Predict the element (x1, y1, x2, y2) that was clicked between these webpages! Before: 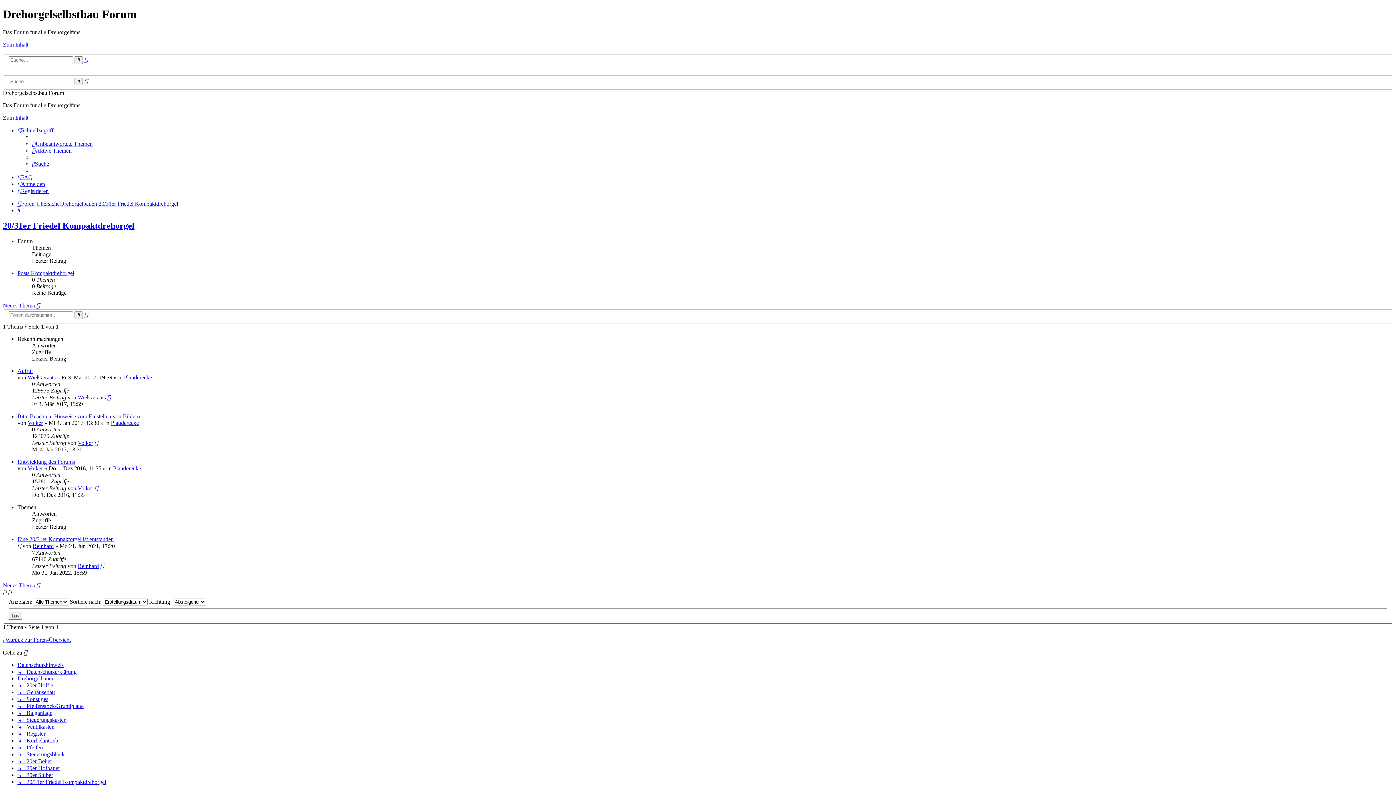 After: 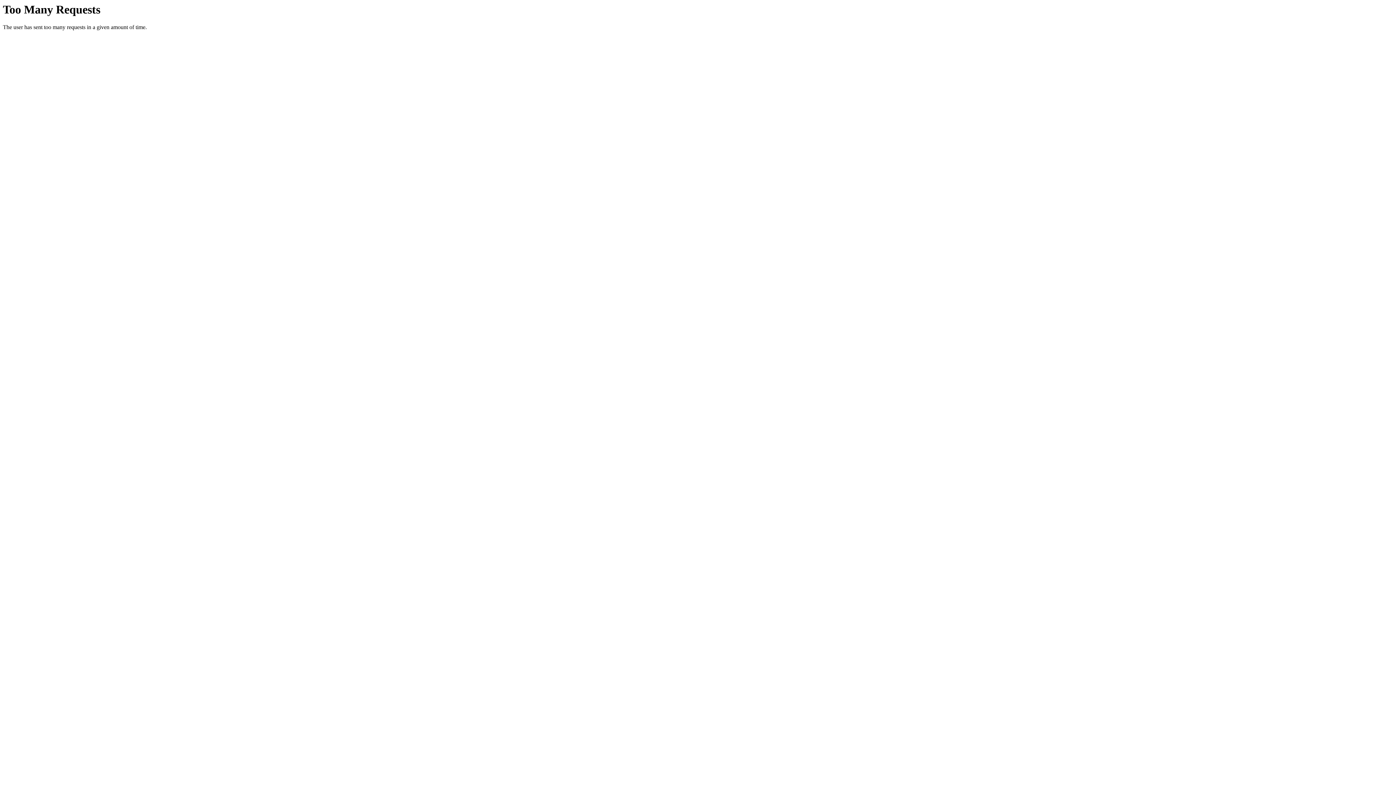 Action: label: ↳   Sonstiges bbox: (17, 696, 48, 702)